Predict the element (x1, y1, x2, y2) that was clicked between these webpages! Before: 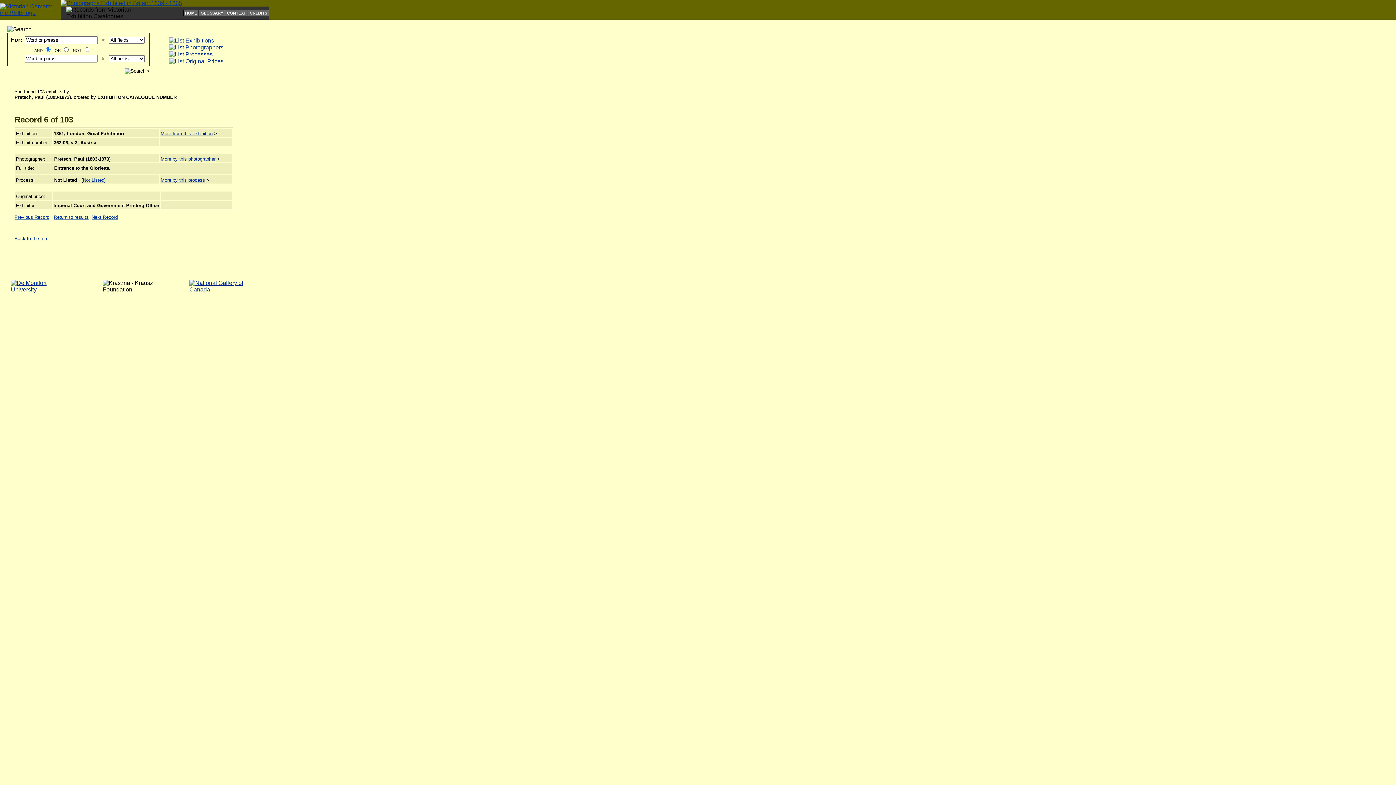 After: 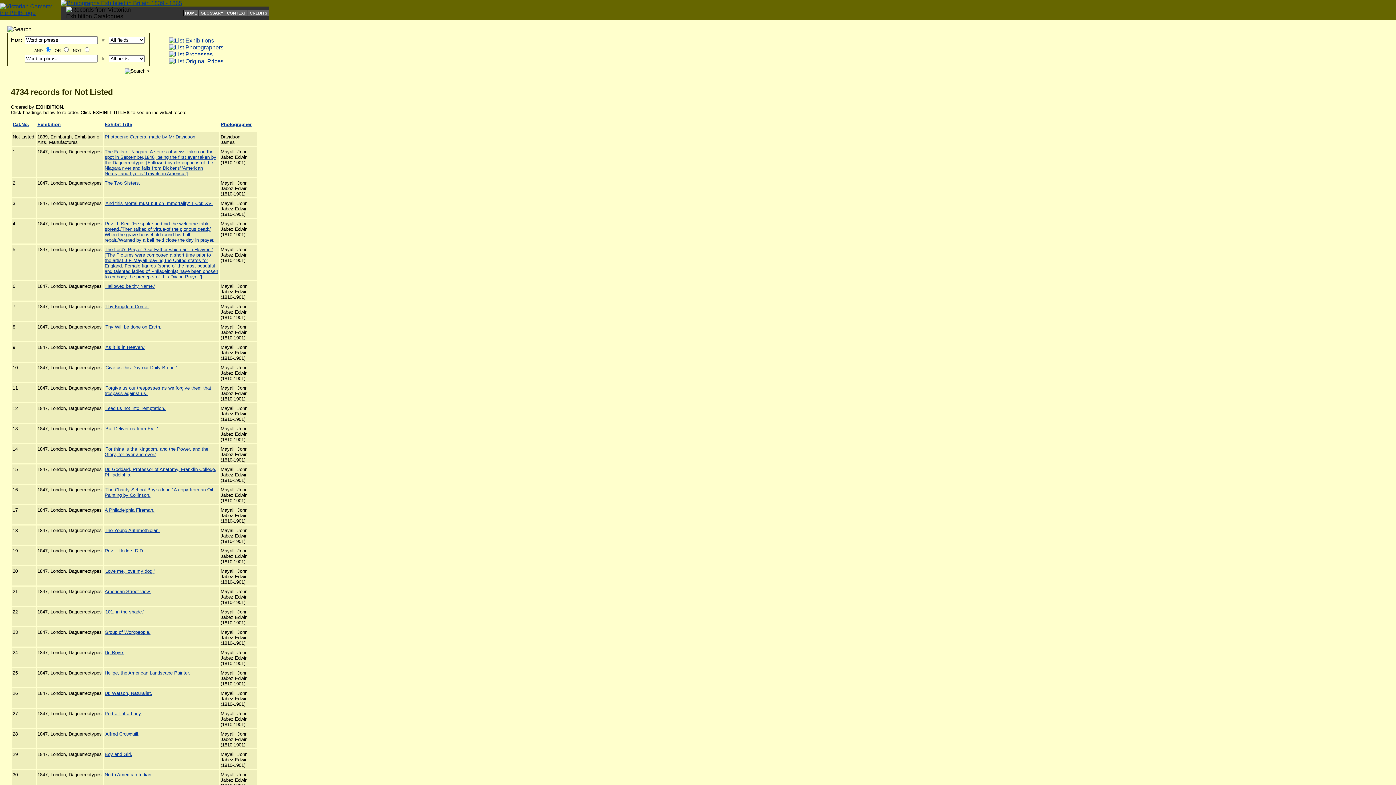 Action: bbox: (160, 177, 205, 182) label: More by this process